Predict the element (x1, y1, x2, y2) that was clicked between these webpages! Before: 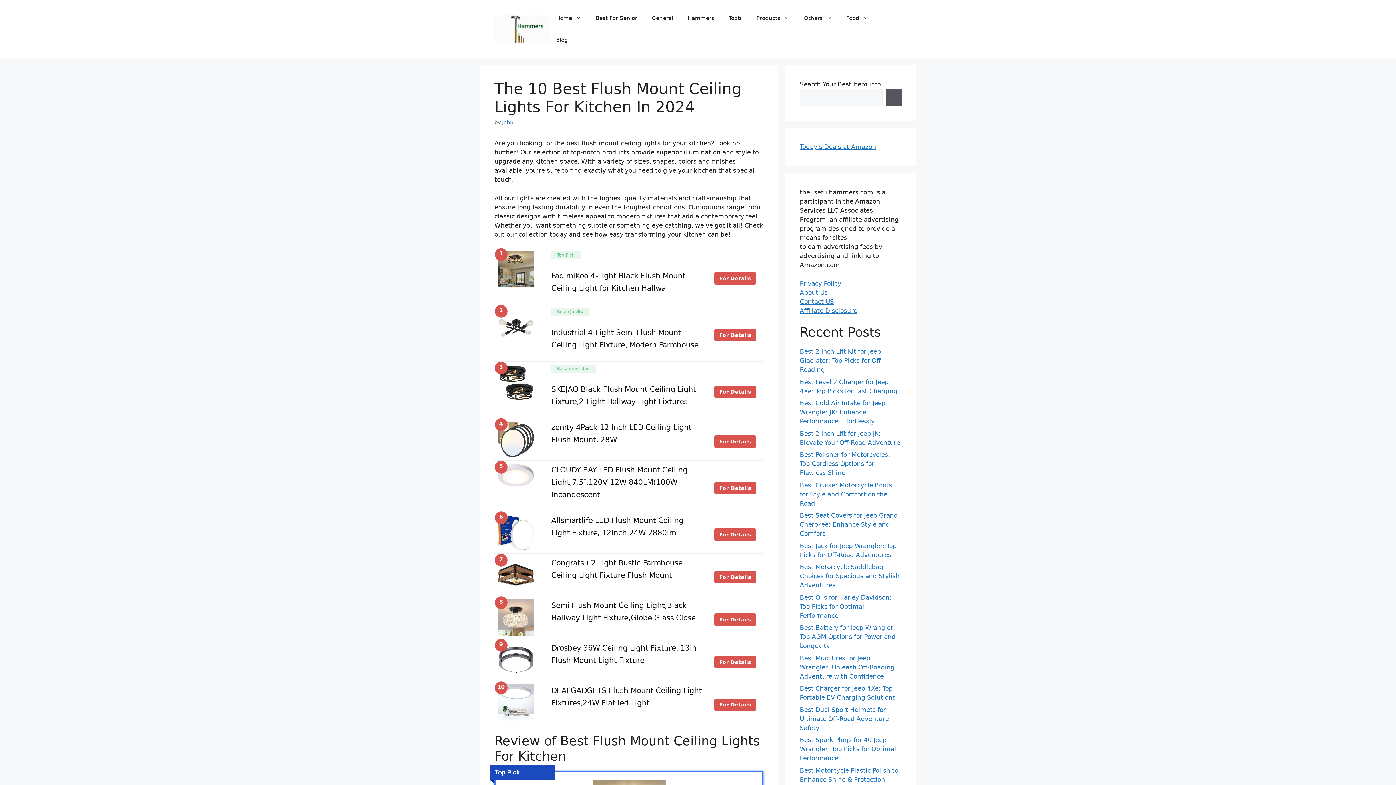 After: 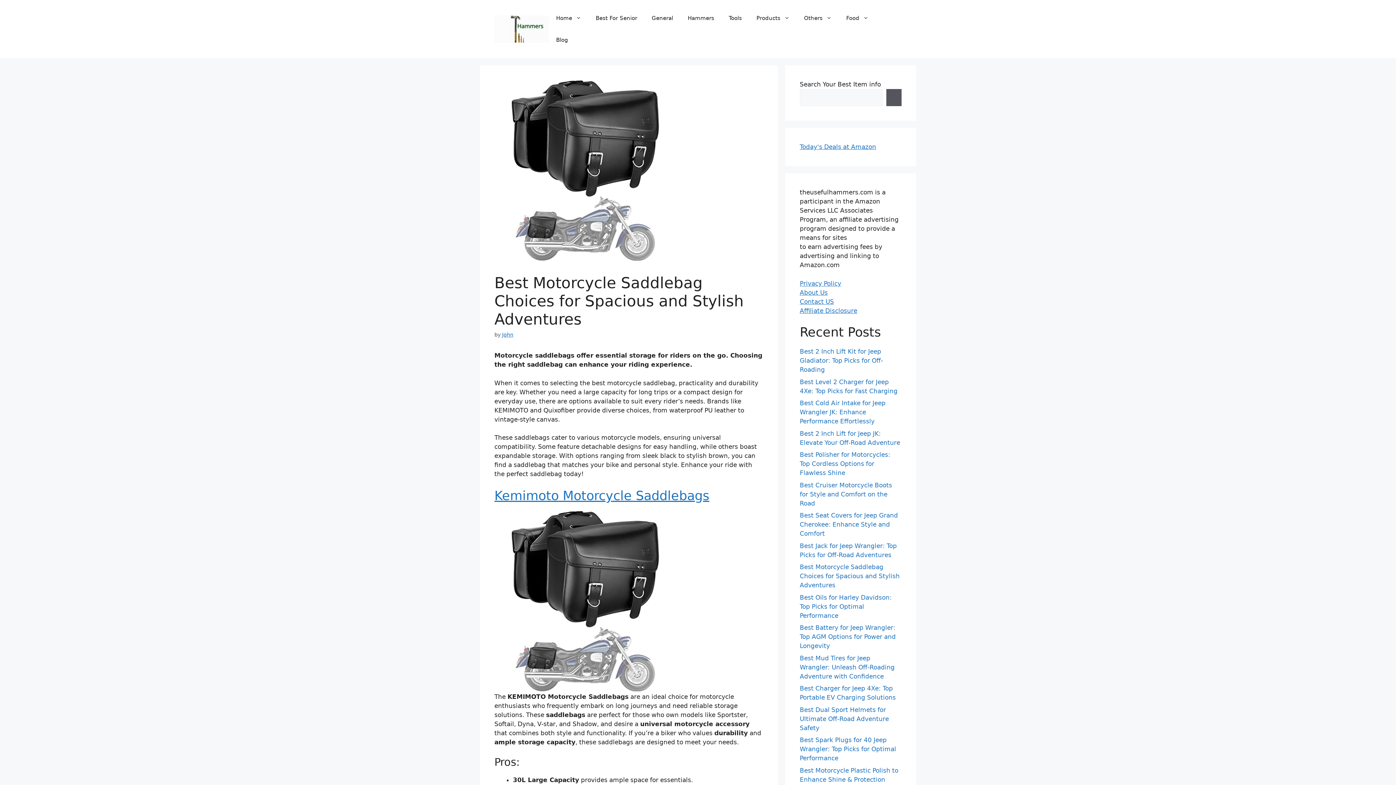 Action: label: Best Motorcycle Saddlebag Choices for Spacious and Stylish Adventures bbox: (800, 563, 900, 589)